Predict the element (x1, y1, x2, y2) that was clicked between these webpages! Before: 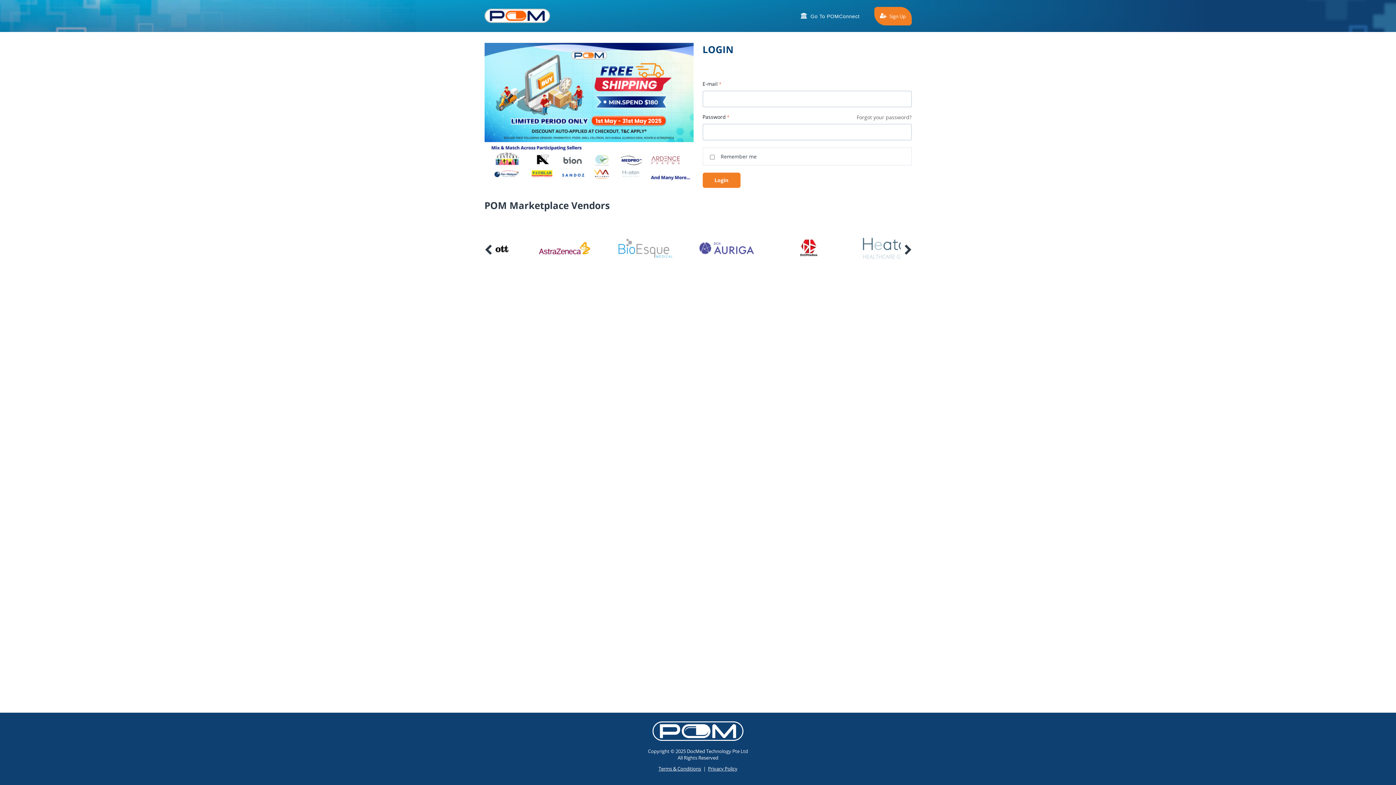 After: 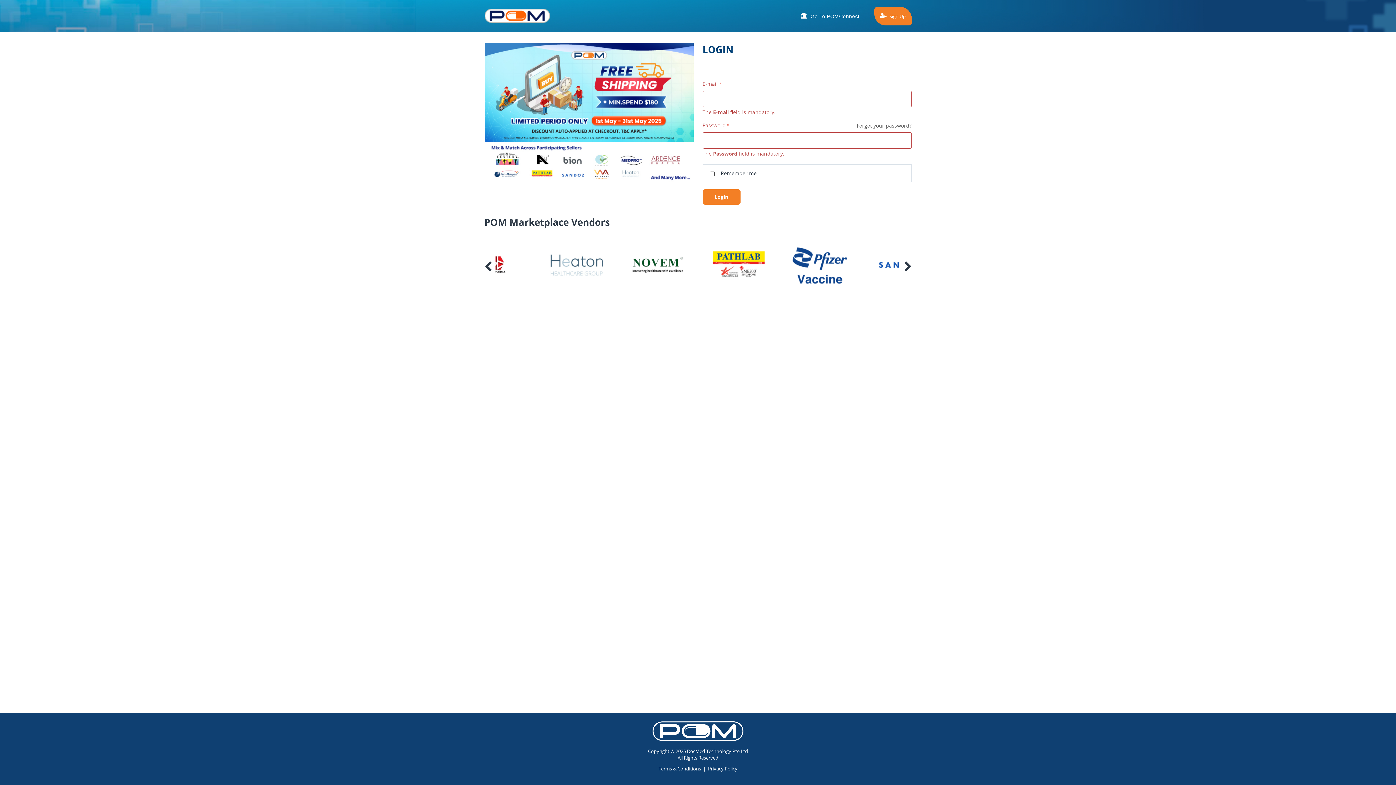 Action: bbox: (702, 172, 740, 188) label: Login